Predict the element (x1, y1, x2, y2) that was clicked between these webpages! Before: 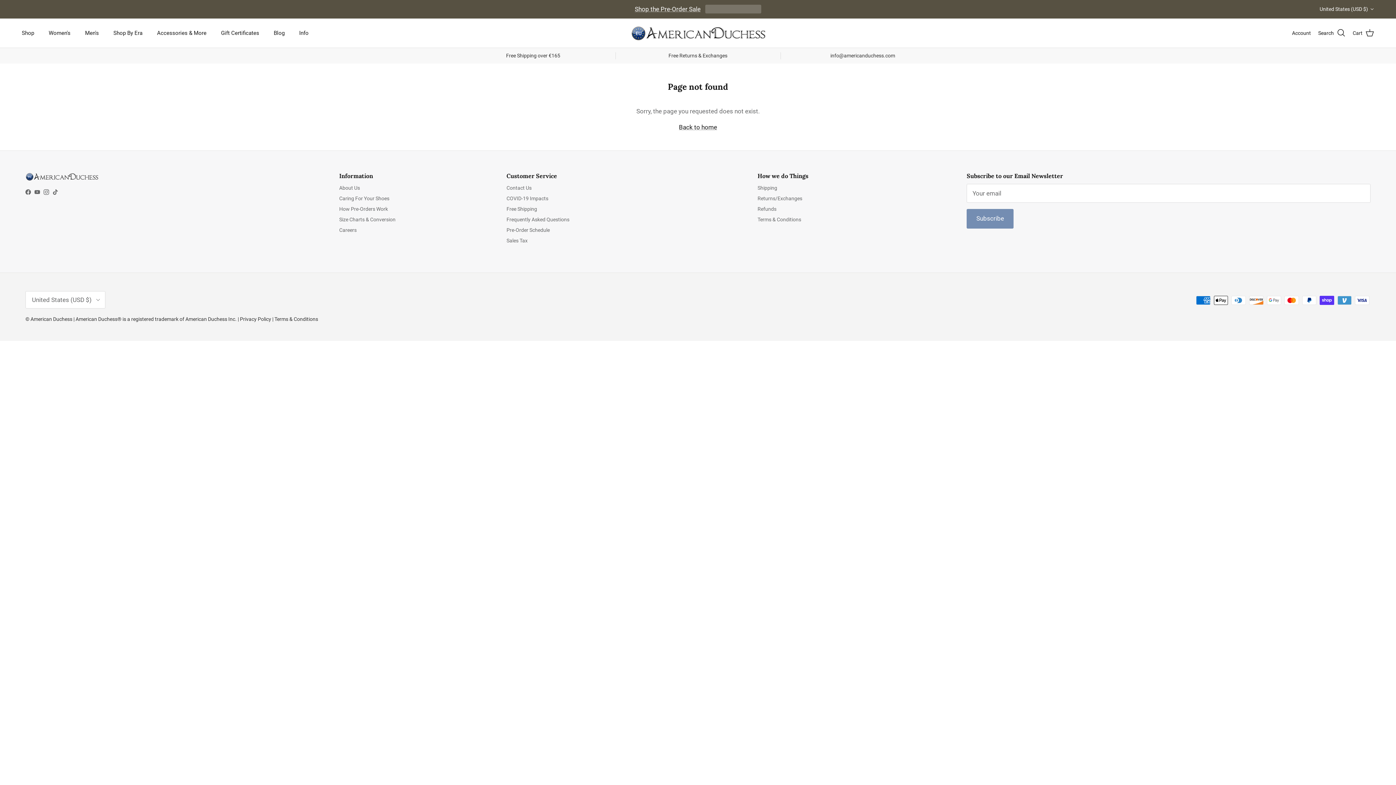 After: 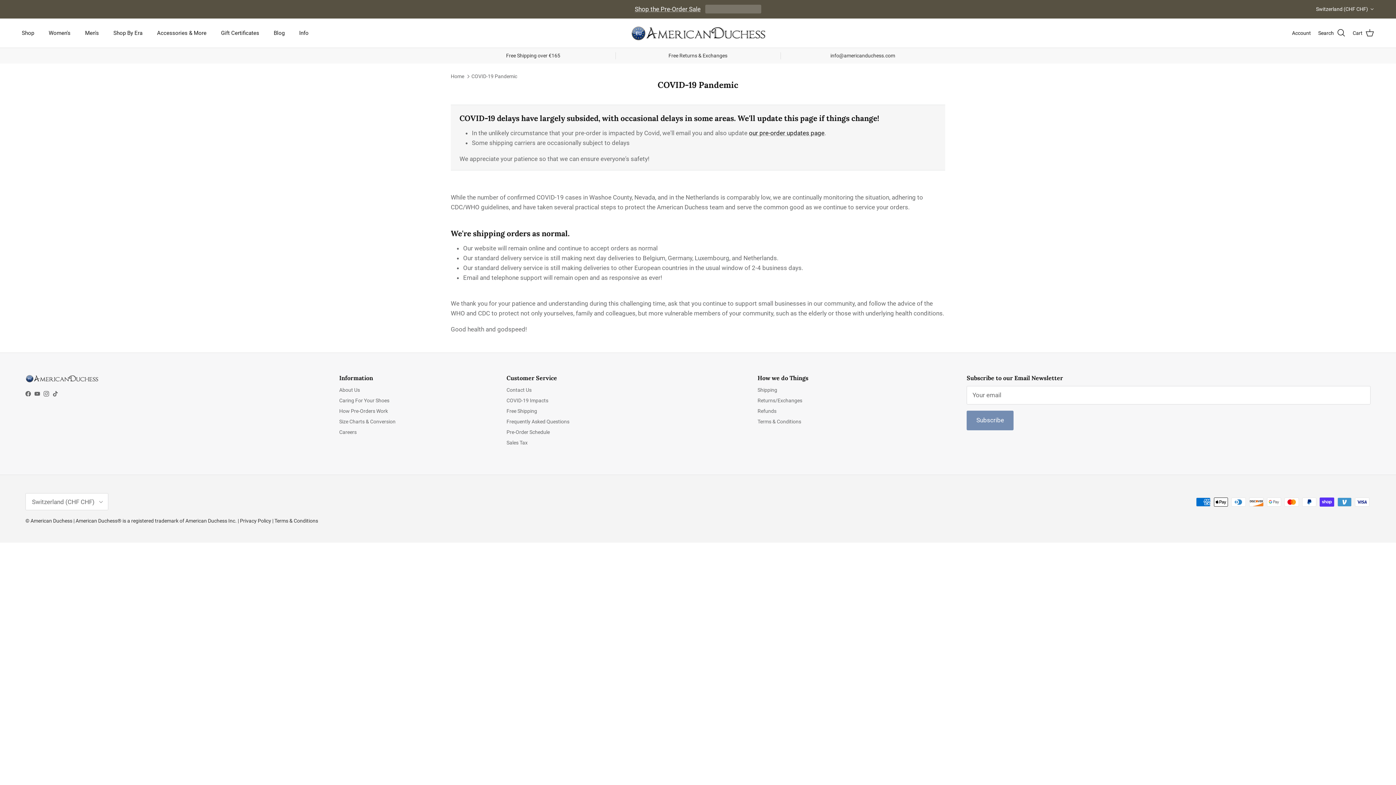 Action: label: COVID-19 Impacts bbox: (506, 195, 548, 201)